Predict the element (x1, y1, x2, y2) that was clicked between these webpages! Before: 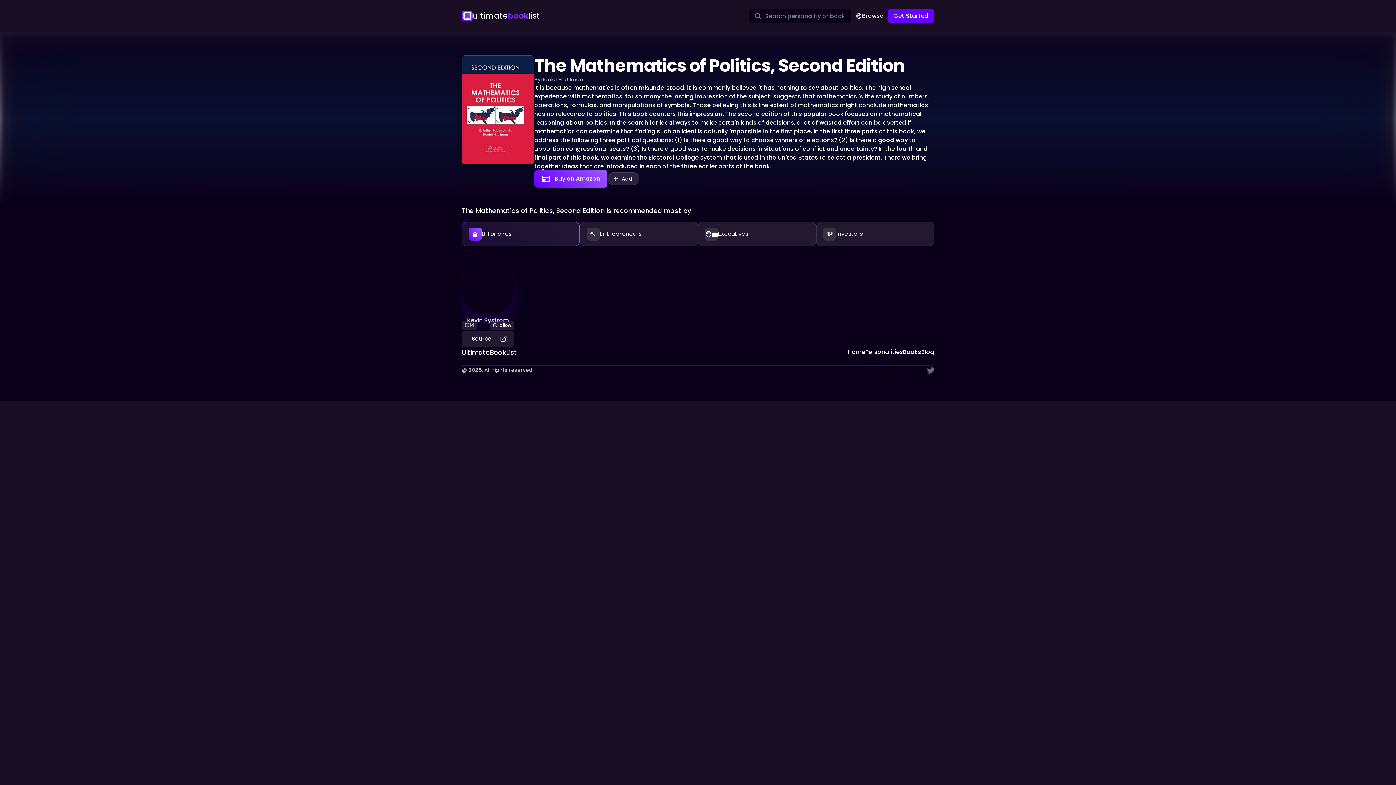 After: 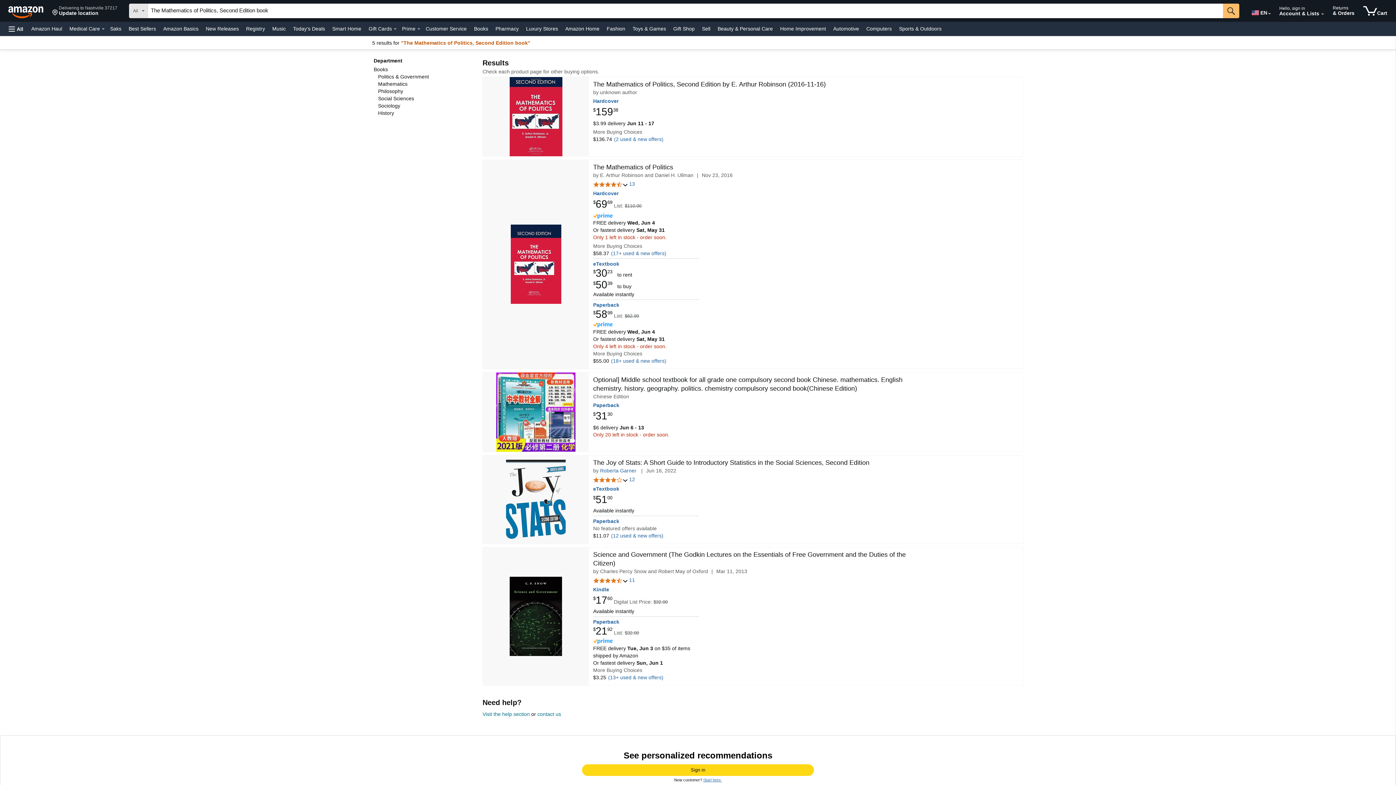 Action: label: Buy on Amazon bbox: (534, 170, 607, 187)